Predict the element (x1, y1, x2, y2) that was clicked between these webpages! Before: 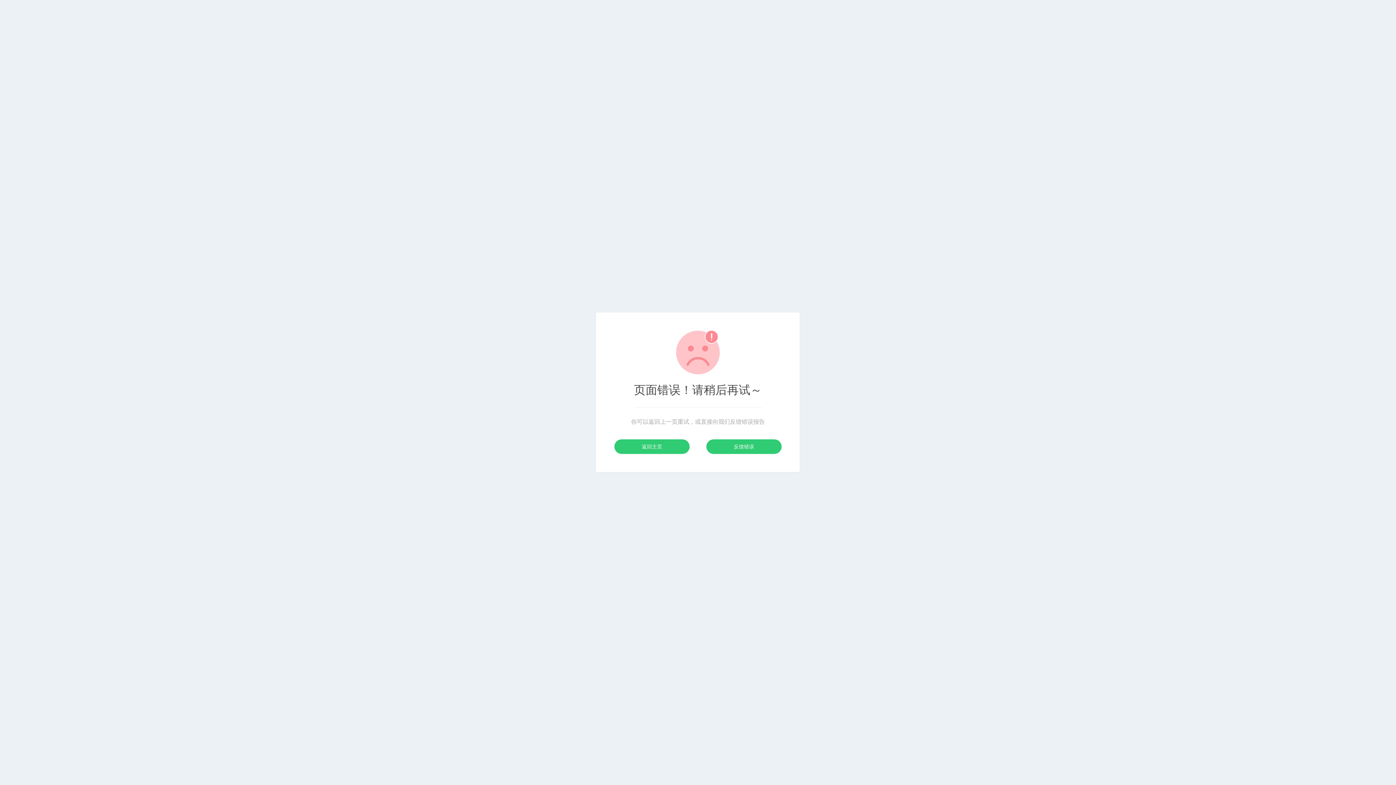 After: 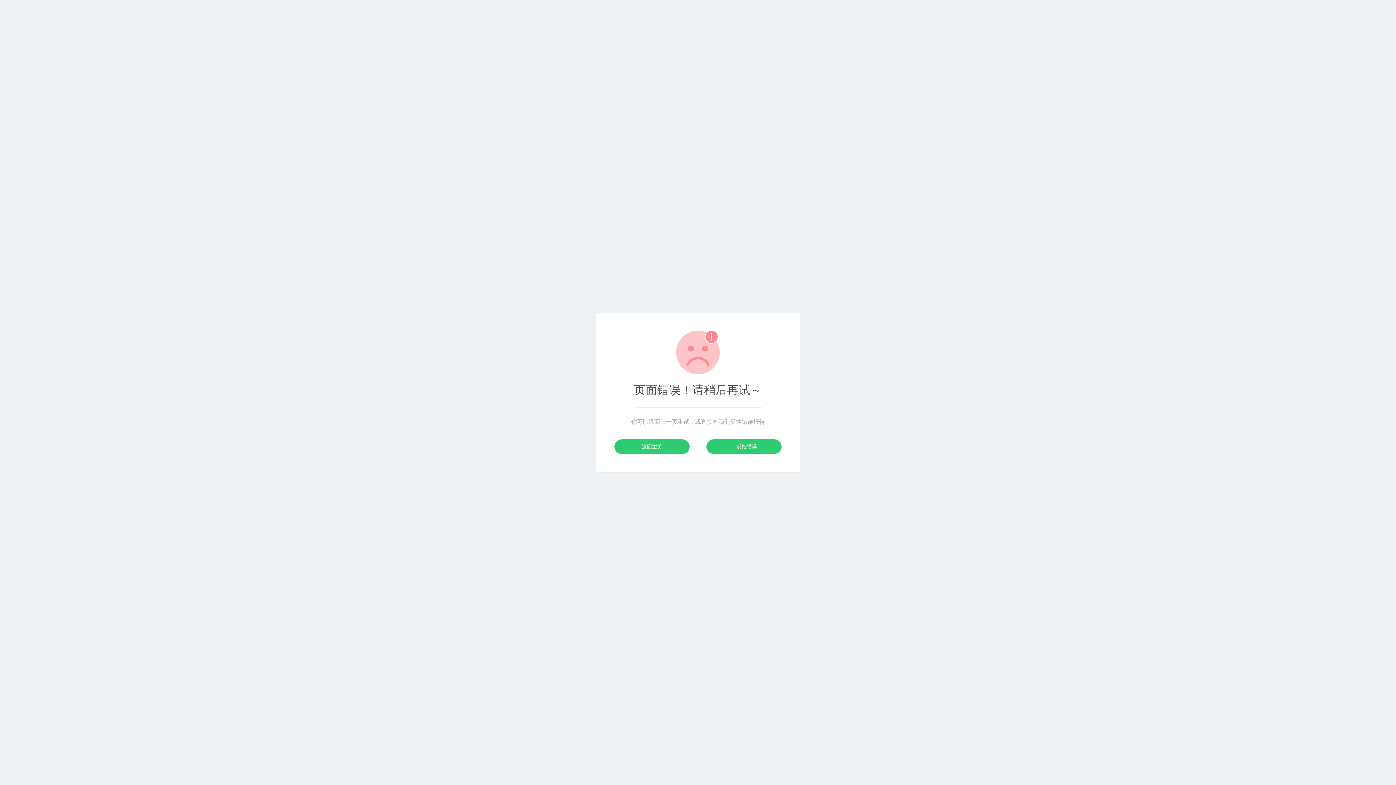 Action: bbox: (706, 439, 781, 454) label: 反馈错误